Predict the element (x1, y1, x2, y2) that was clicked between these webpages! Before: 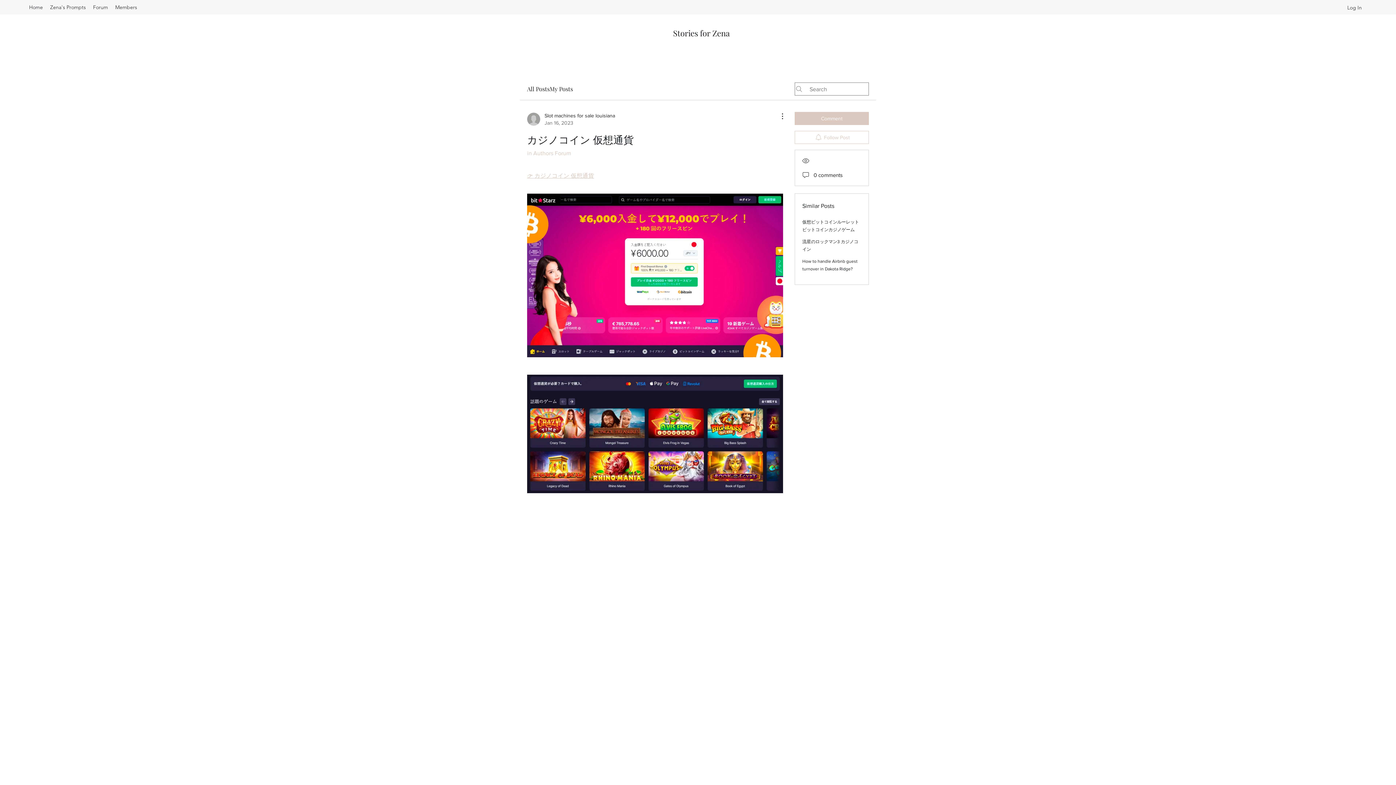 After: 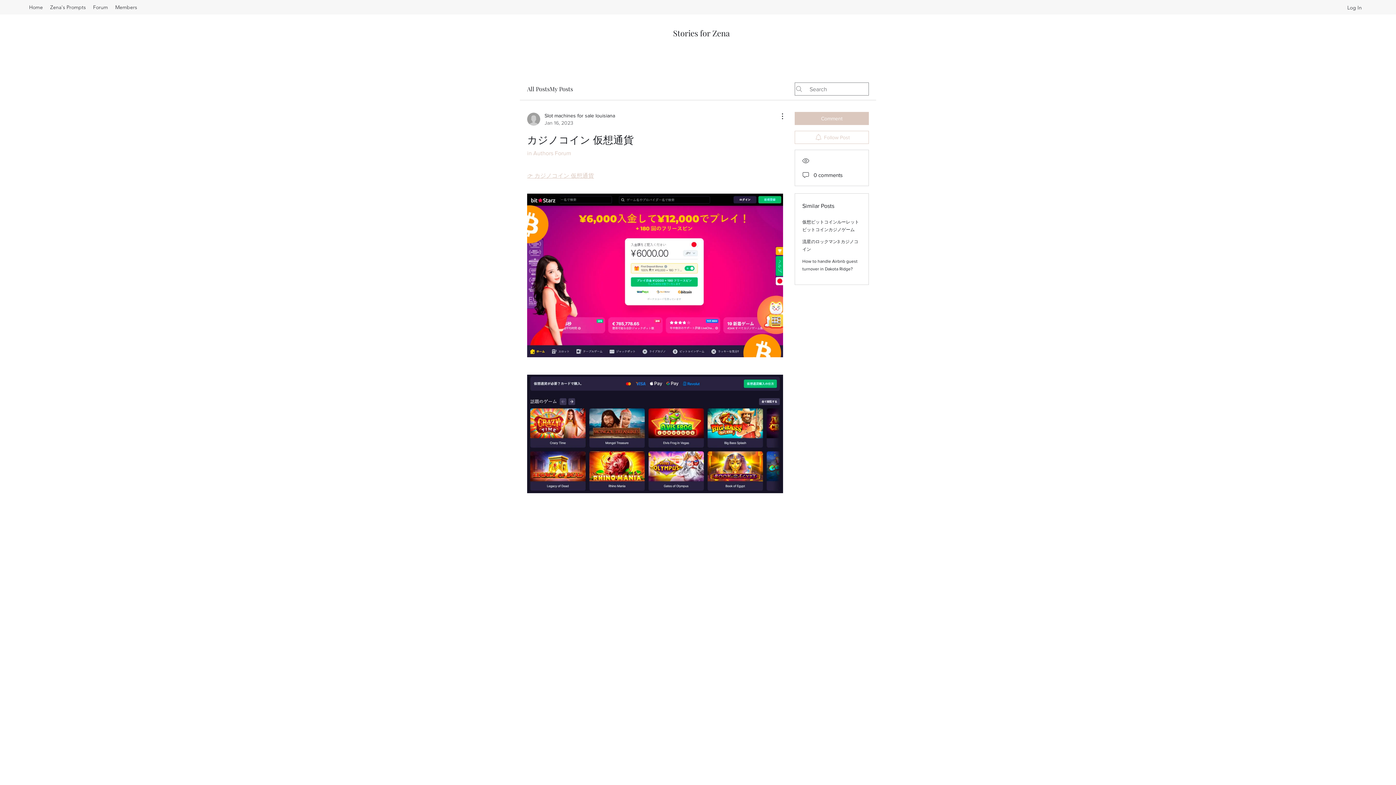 Action: label: 👉 カジノコイン 仮想通貨 bbox: (527, 172, 594, 178)